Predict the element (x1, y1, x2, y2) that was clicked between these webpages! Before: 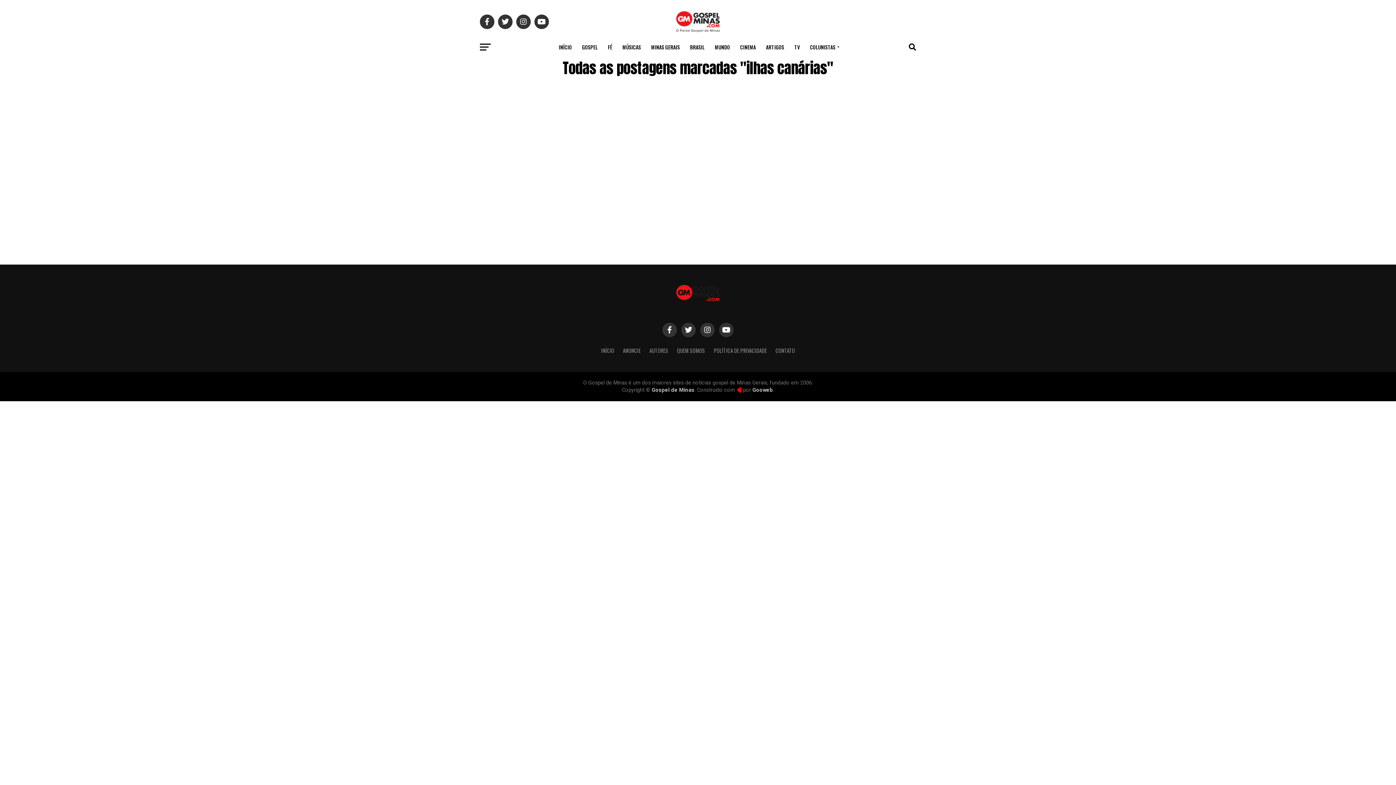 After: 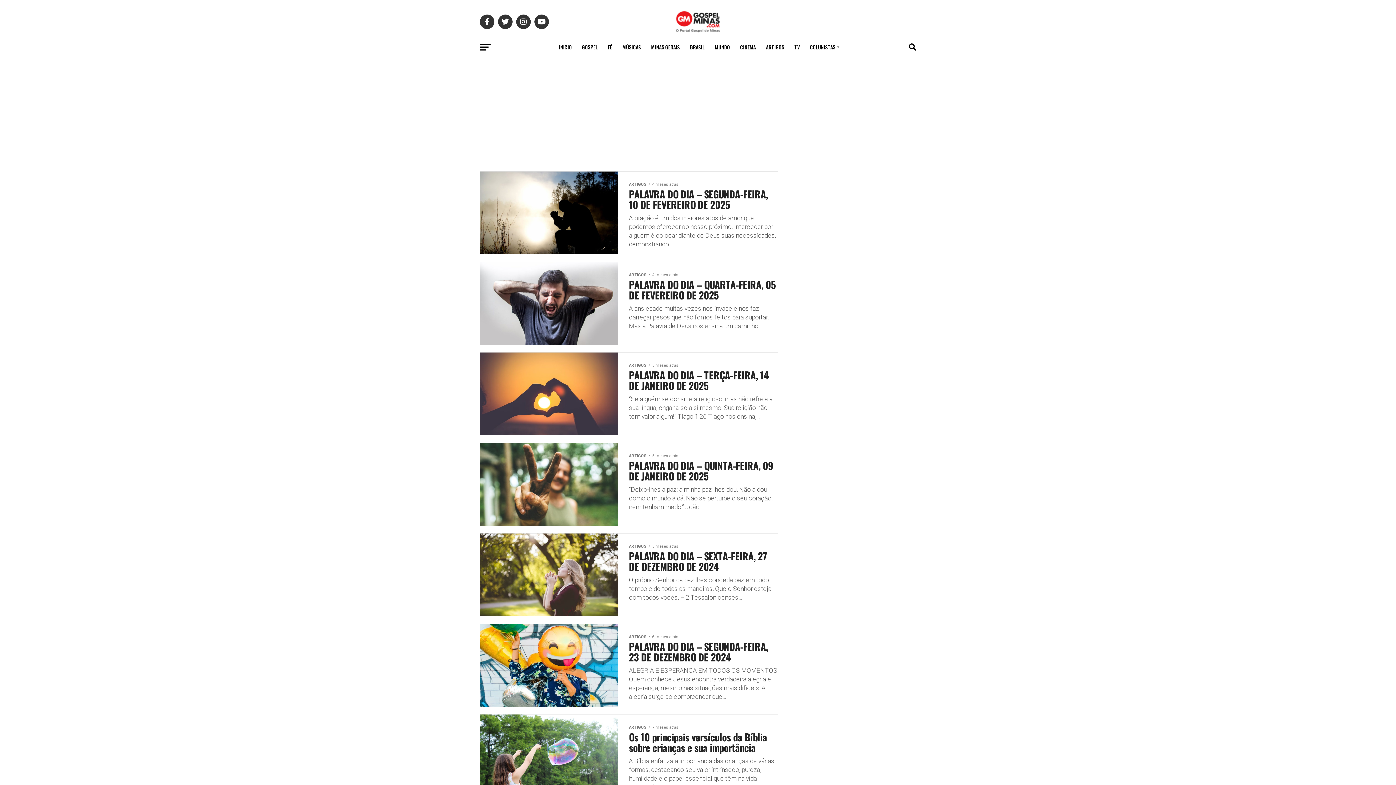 Action: label: ARTIGOS bbox: (761, 38, 788, 56)